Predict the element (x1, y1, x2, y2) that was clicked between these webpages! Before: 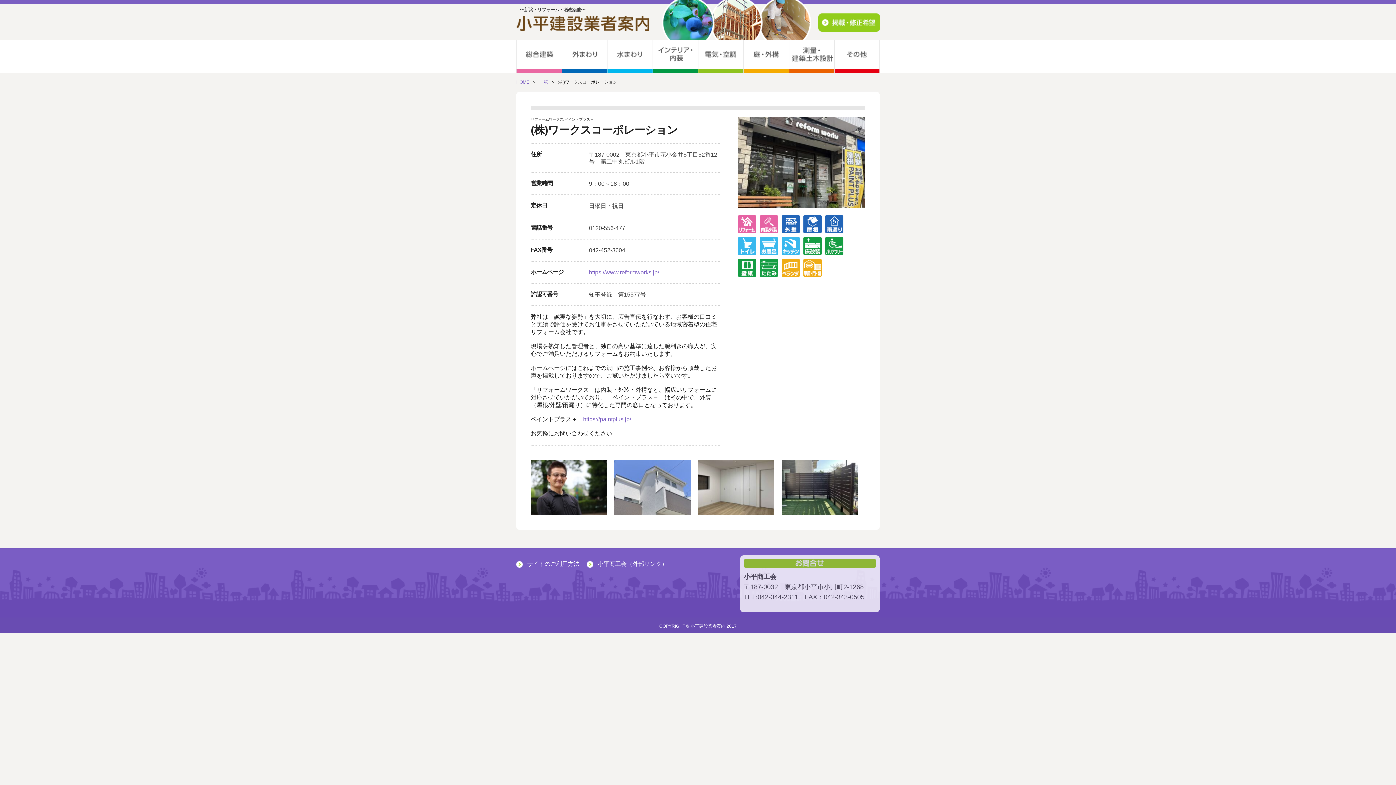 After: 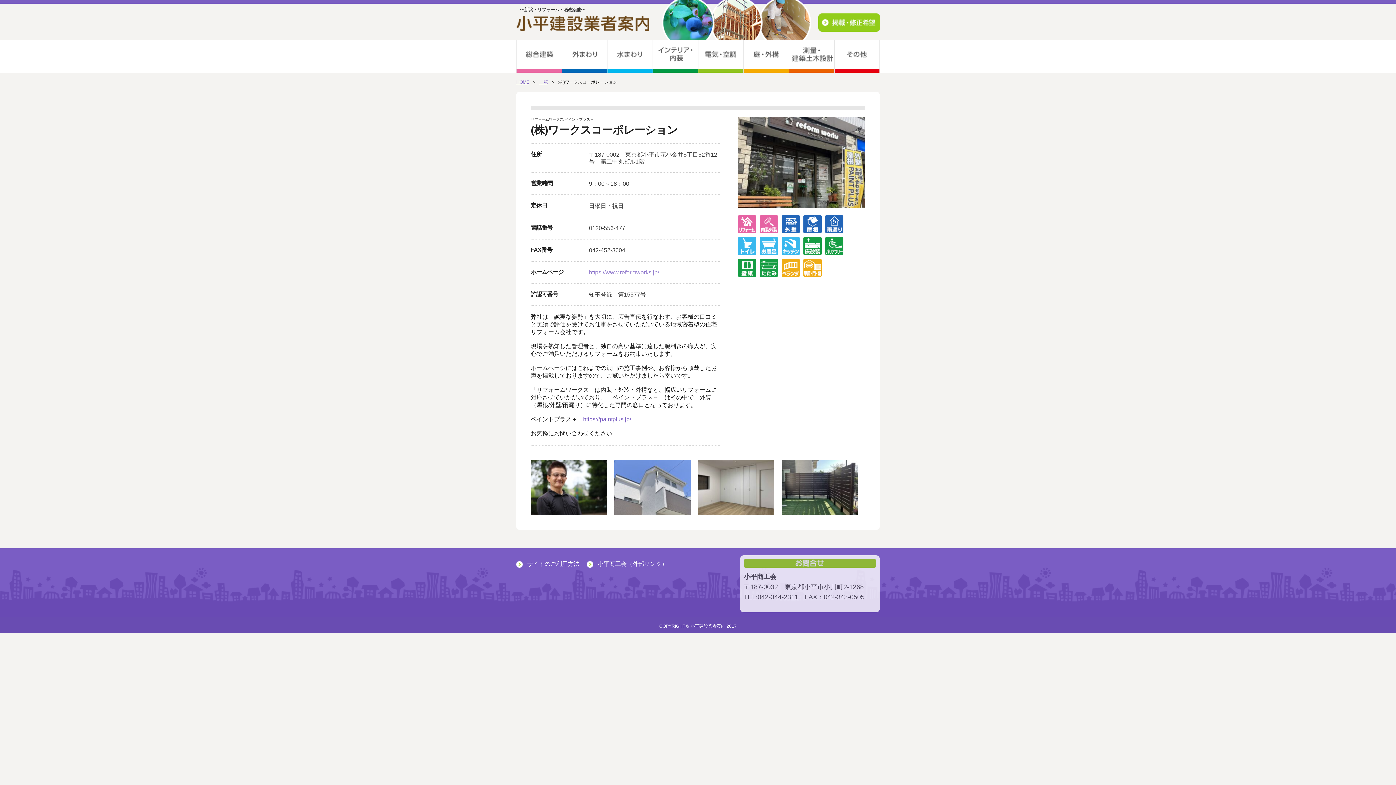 Action: bbox: (589, 269, 659, 275) label: https://www.reformworks.jp/